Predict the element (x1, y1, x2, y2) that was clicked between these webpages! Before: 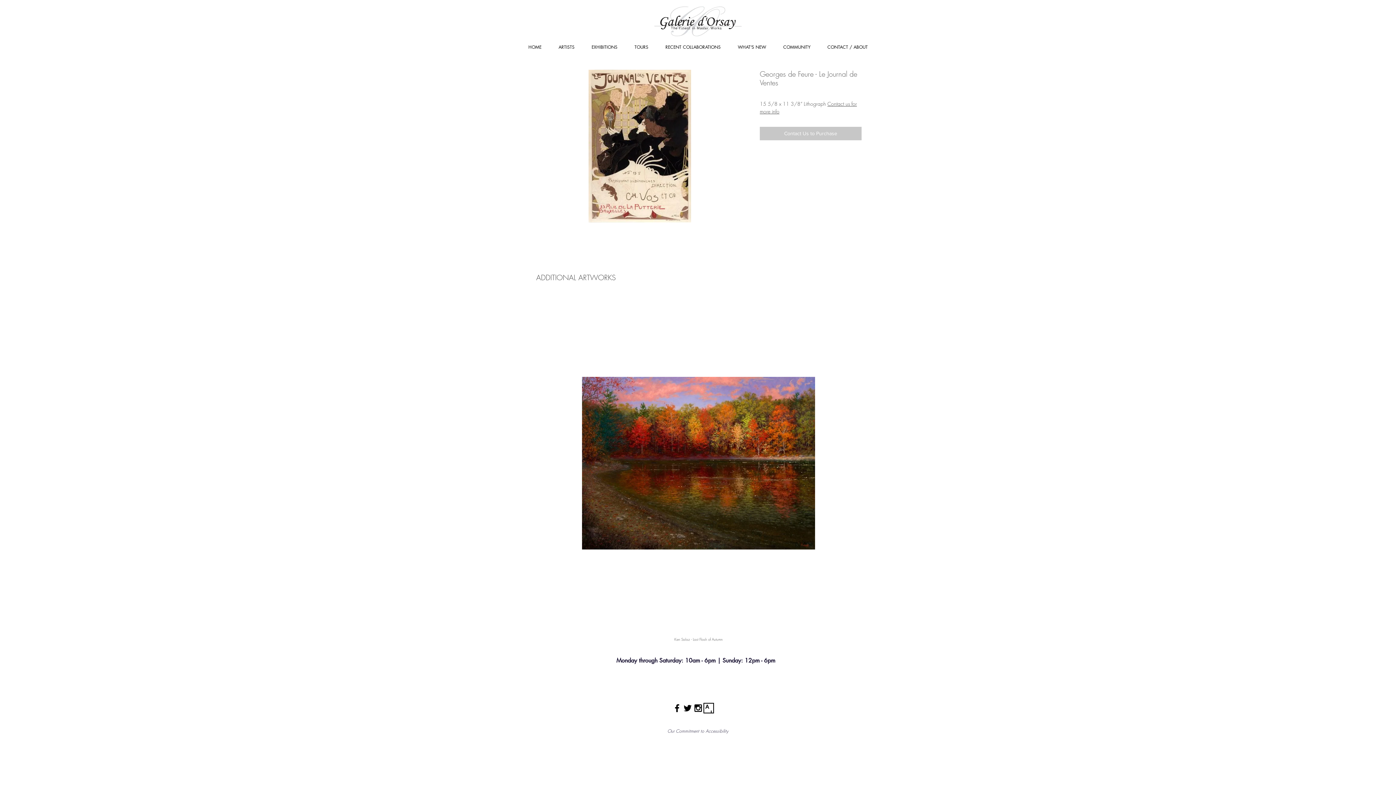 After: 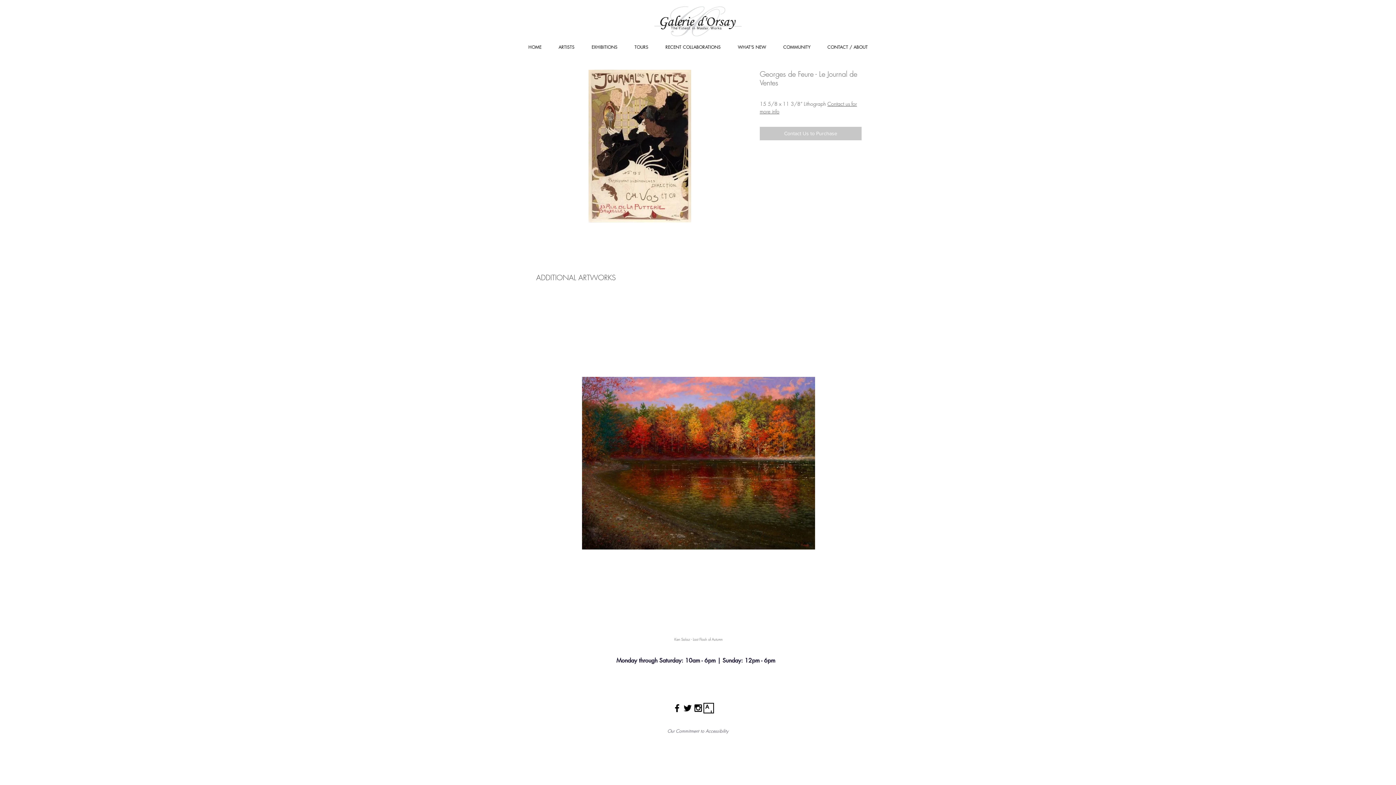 Action: label: Go to our Instagram bbox: (693, 703, 703, 713)